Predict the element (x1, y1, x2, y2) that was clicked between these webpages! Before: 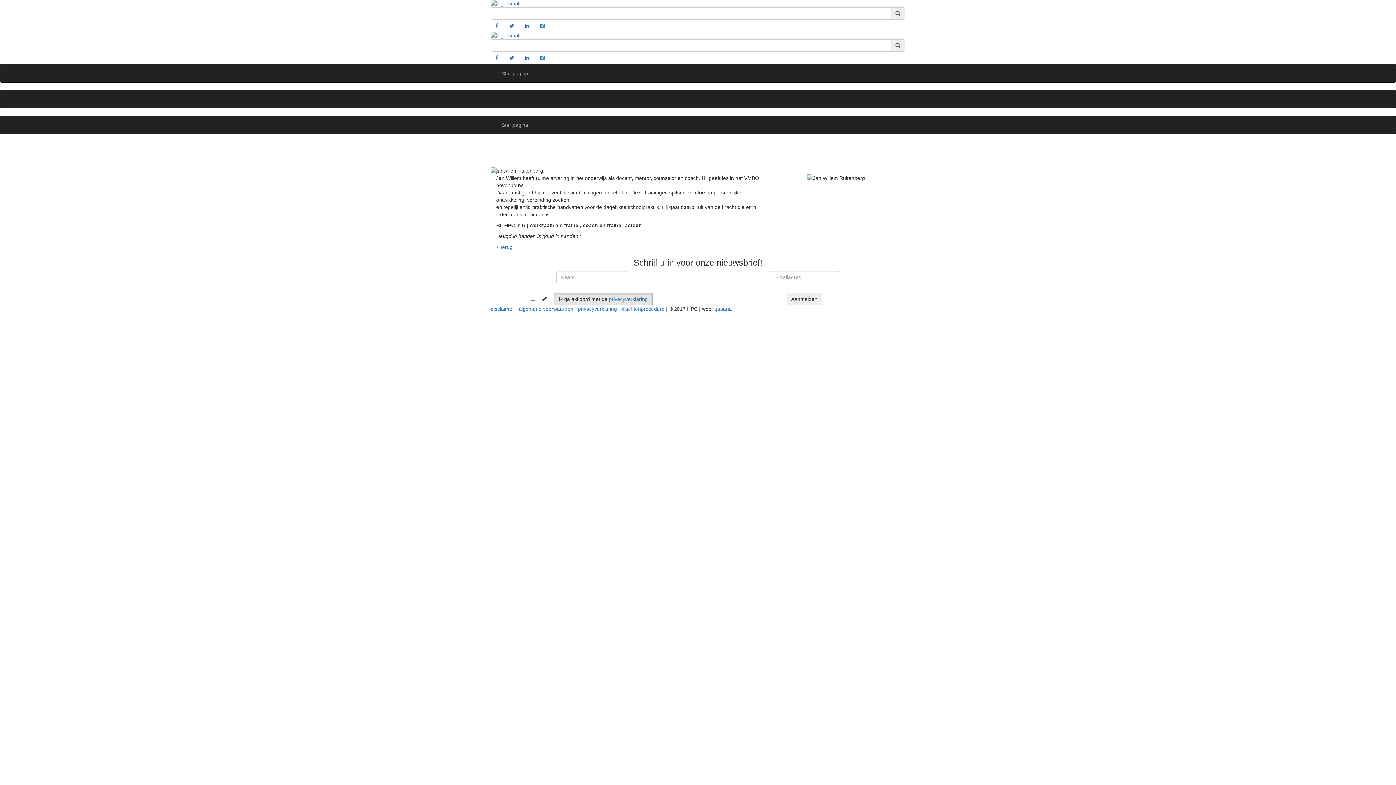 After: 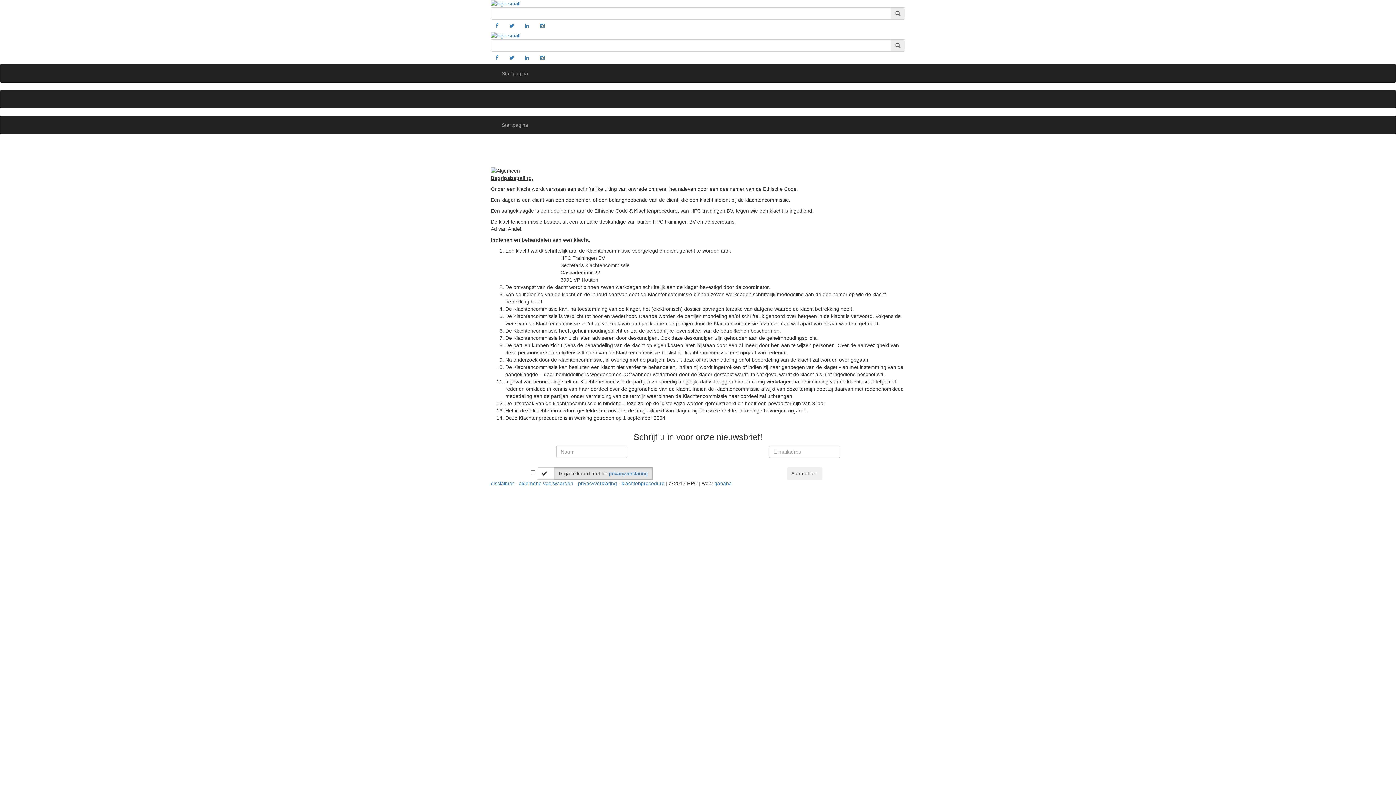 Action: label: klachtenprocedure bbox: (621, 306, 664, 312)